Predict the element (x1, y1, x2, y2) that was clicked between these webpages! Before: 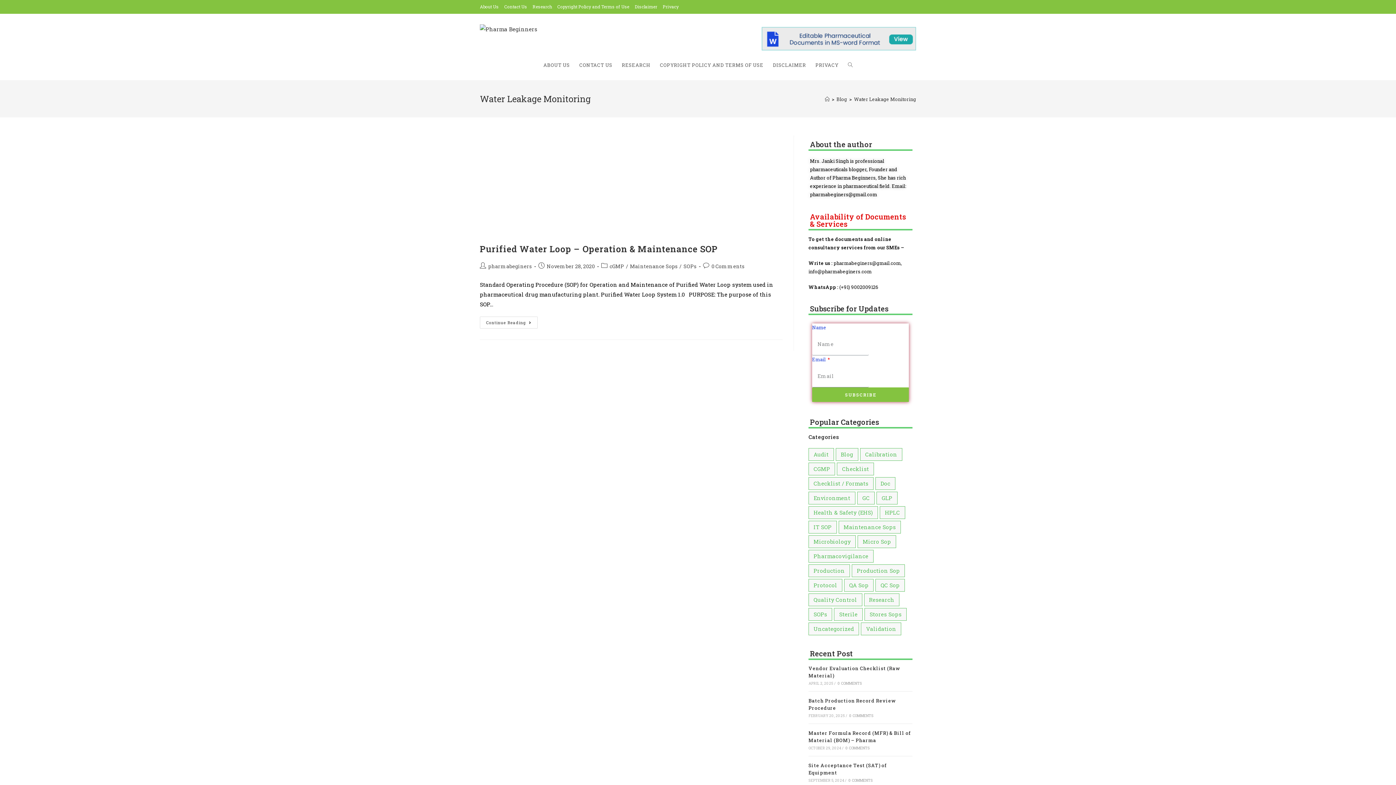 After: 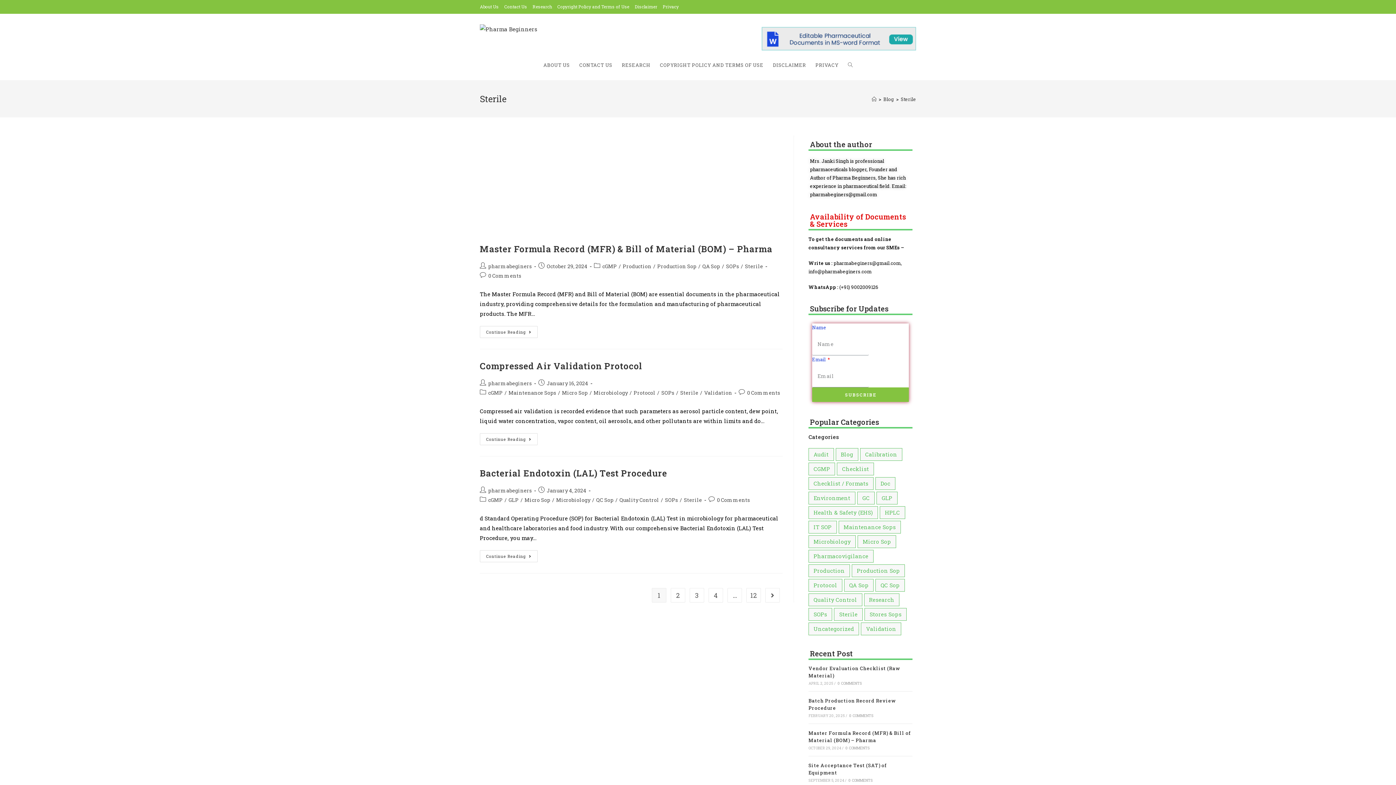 Action: bbox: (834, 608, 862, 621) label: Sterile (36 items)